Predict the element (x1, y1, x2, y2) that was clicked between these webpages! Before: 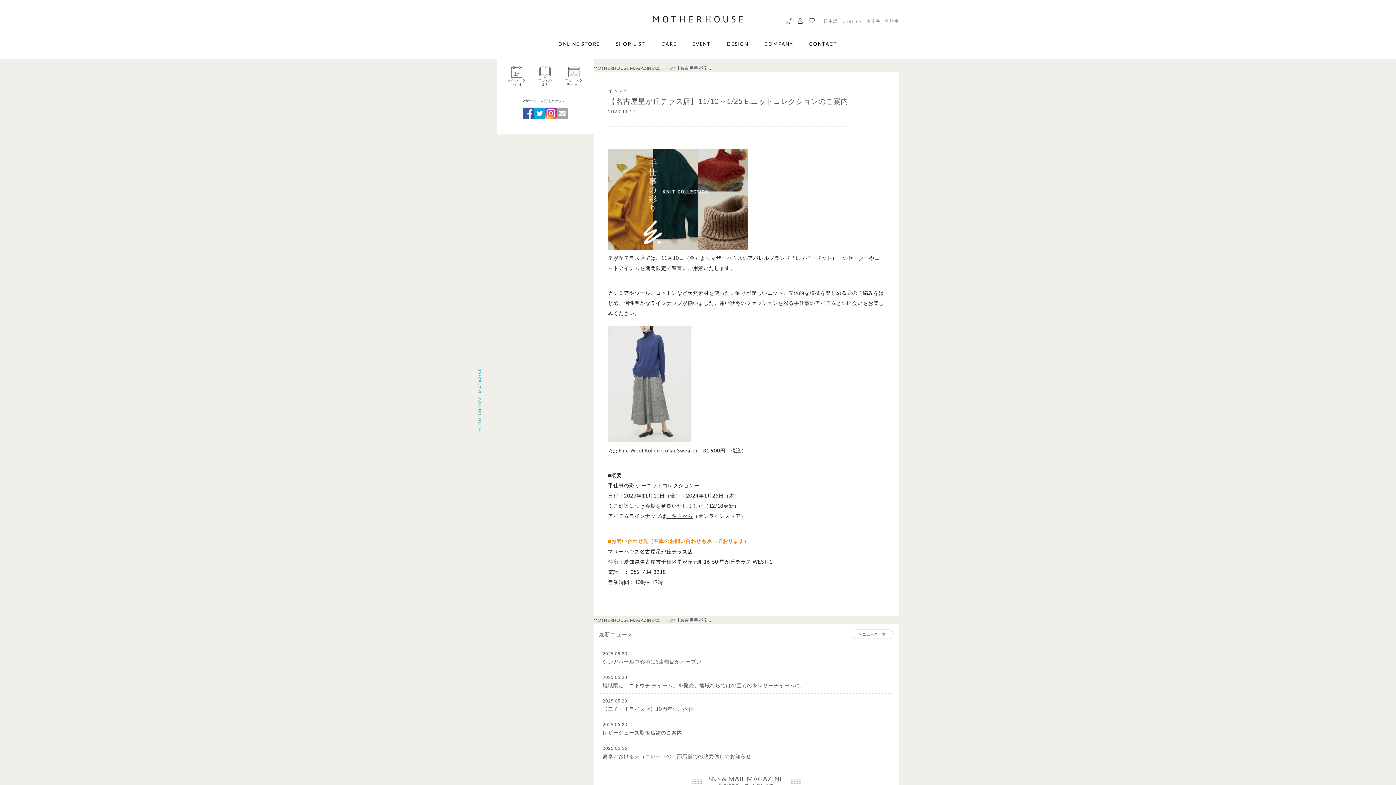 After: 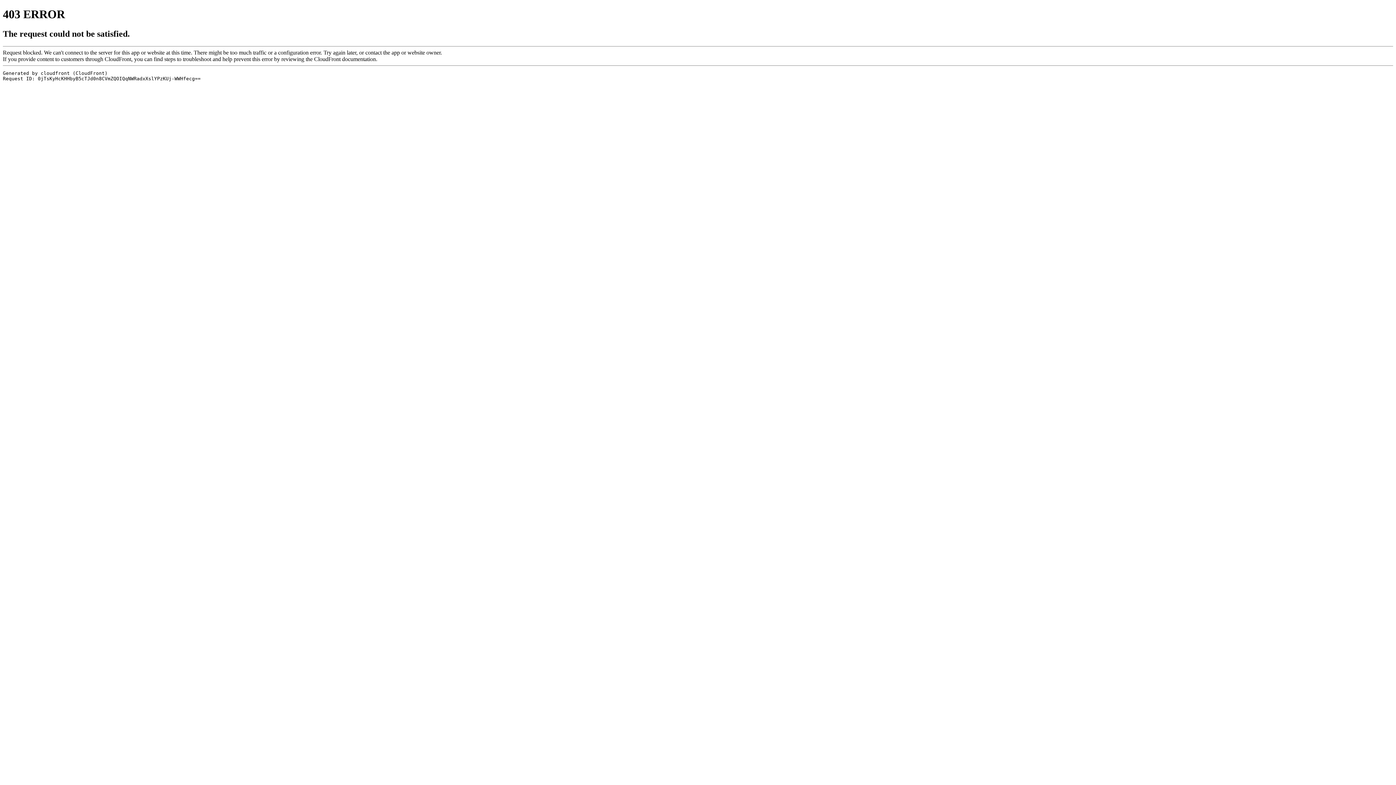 Action: label: コラムを
よむ bbox: (531, 64, 559, 88)